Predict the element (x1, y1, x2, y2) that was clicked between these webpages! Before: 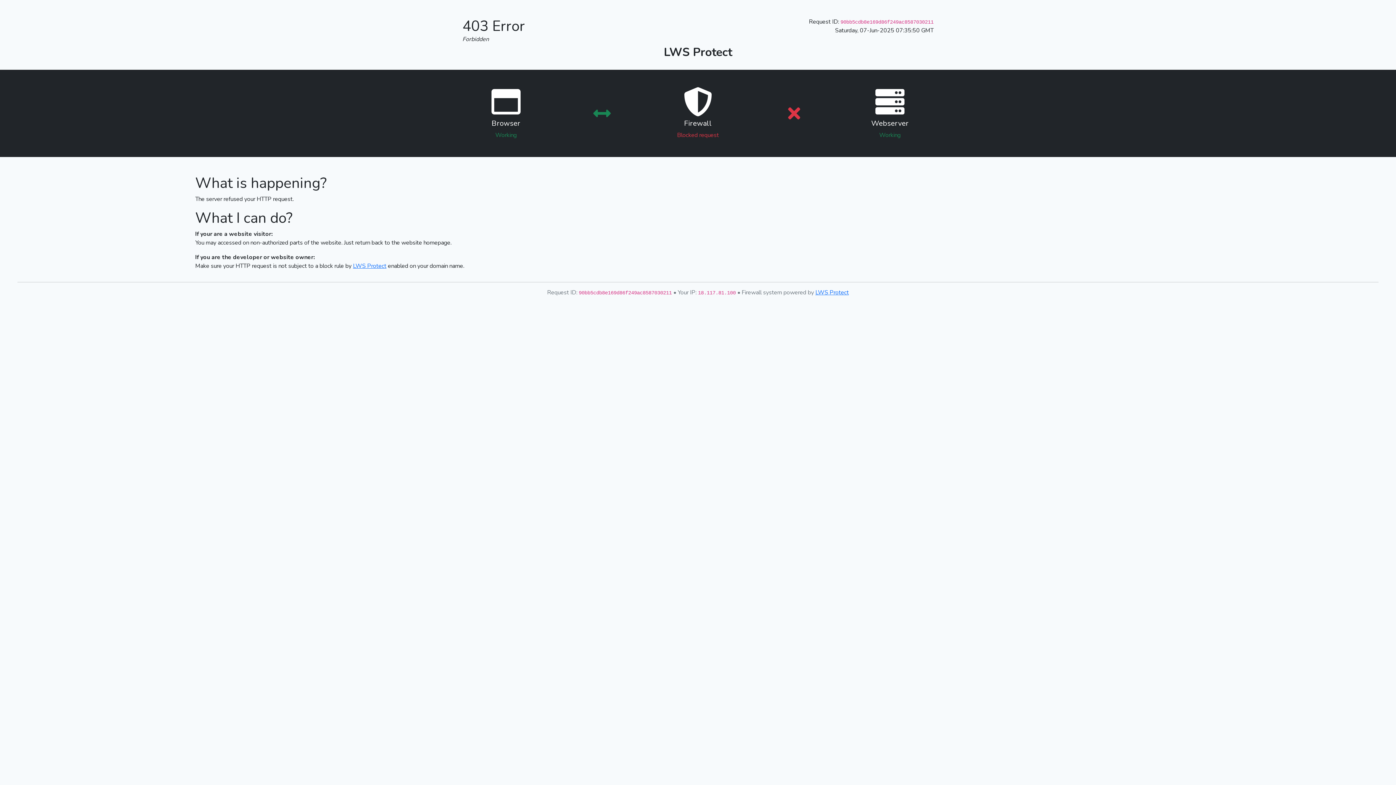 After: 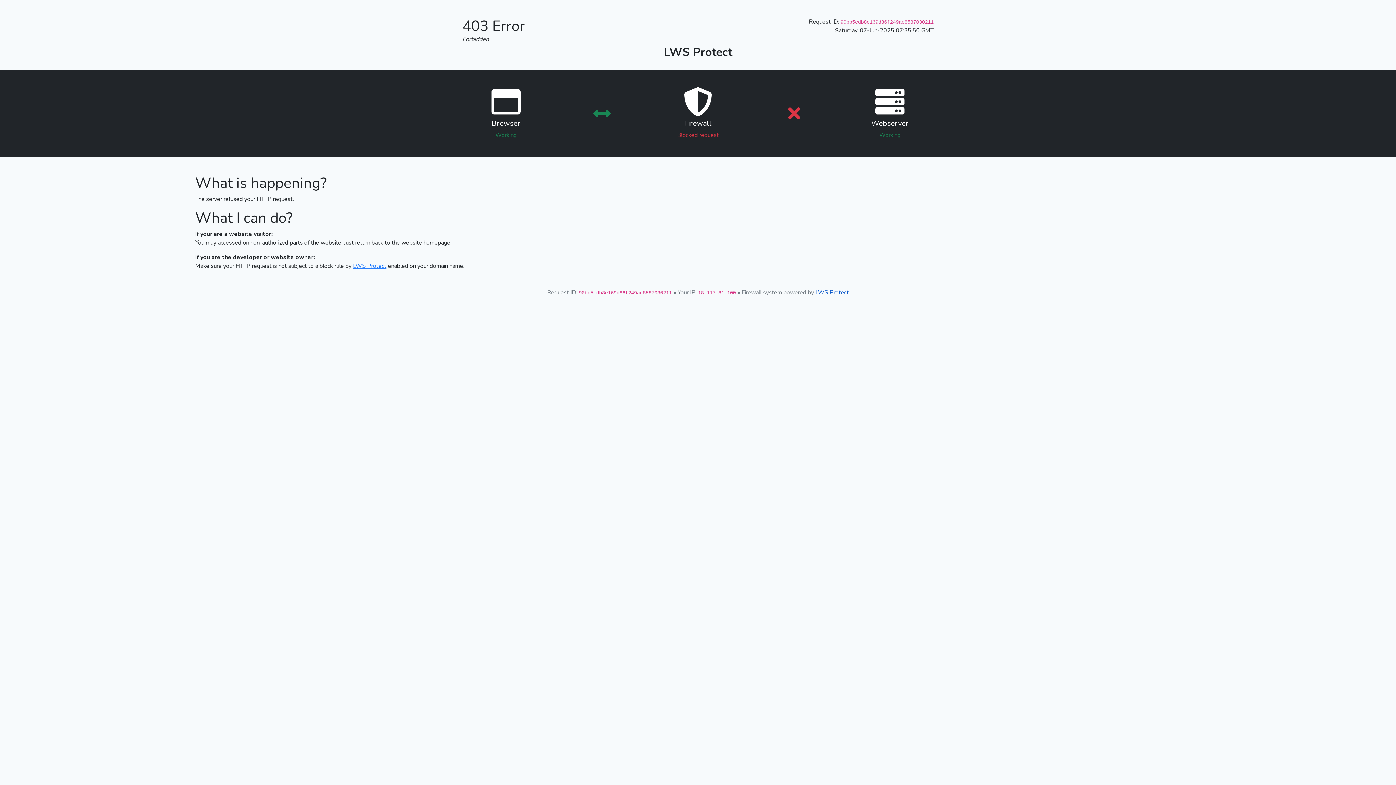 Action: bbox: (815, 288, 849, 296) label: LWS Protect